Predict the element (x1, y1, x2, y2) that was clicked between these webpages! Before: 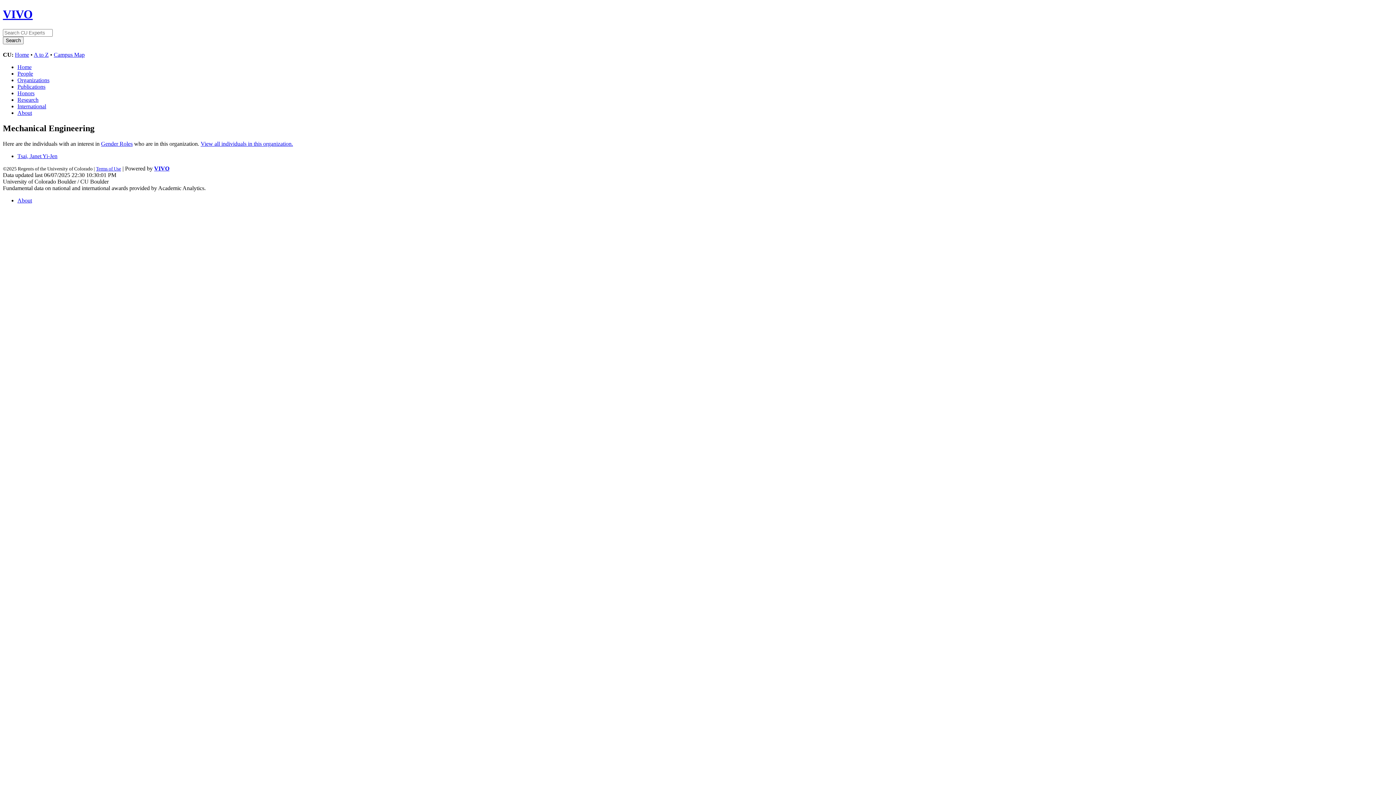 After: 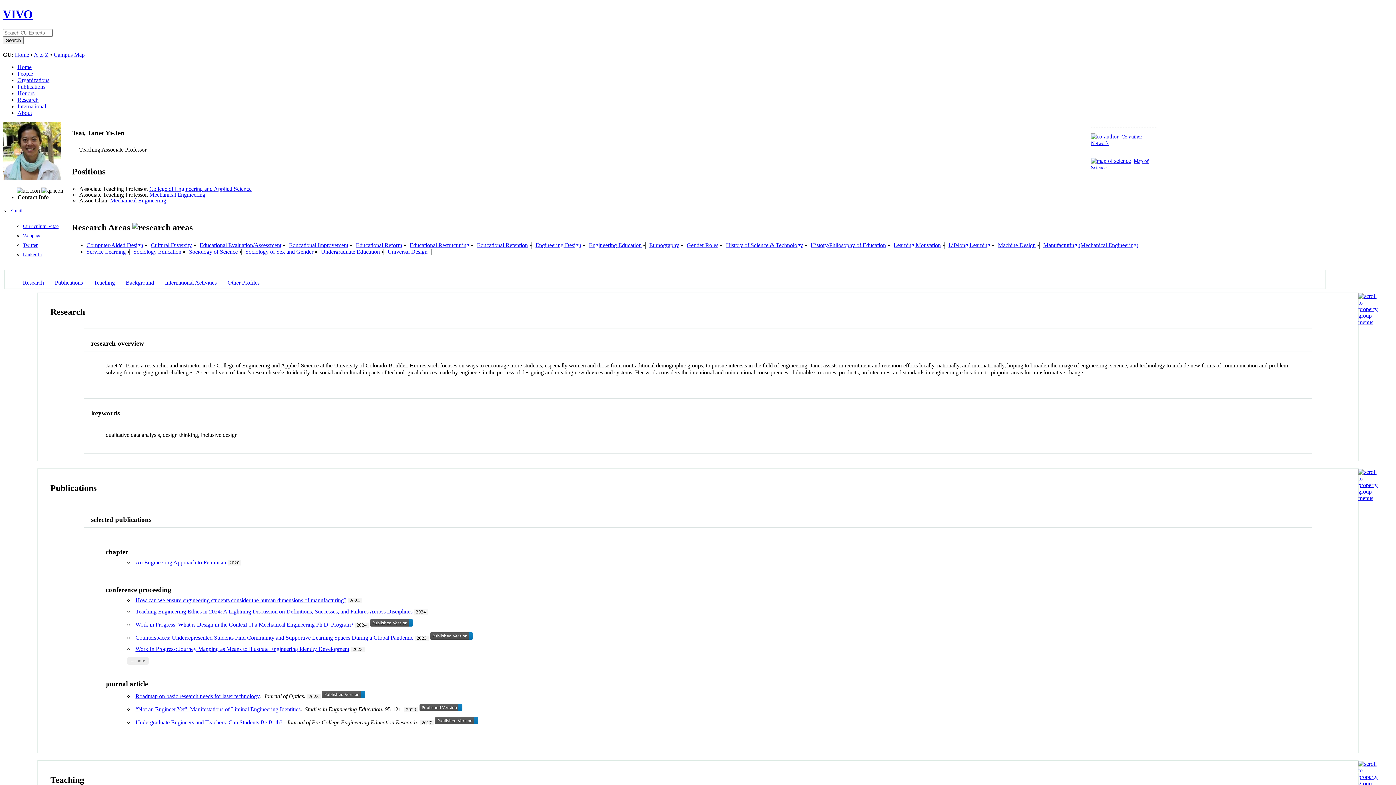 Action: label: Tsai, Janet Yi-Jen bbox: (17, 152, 57, 159)